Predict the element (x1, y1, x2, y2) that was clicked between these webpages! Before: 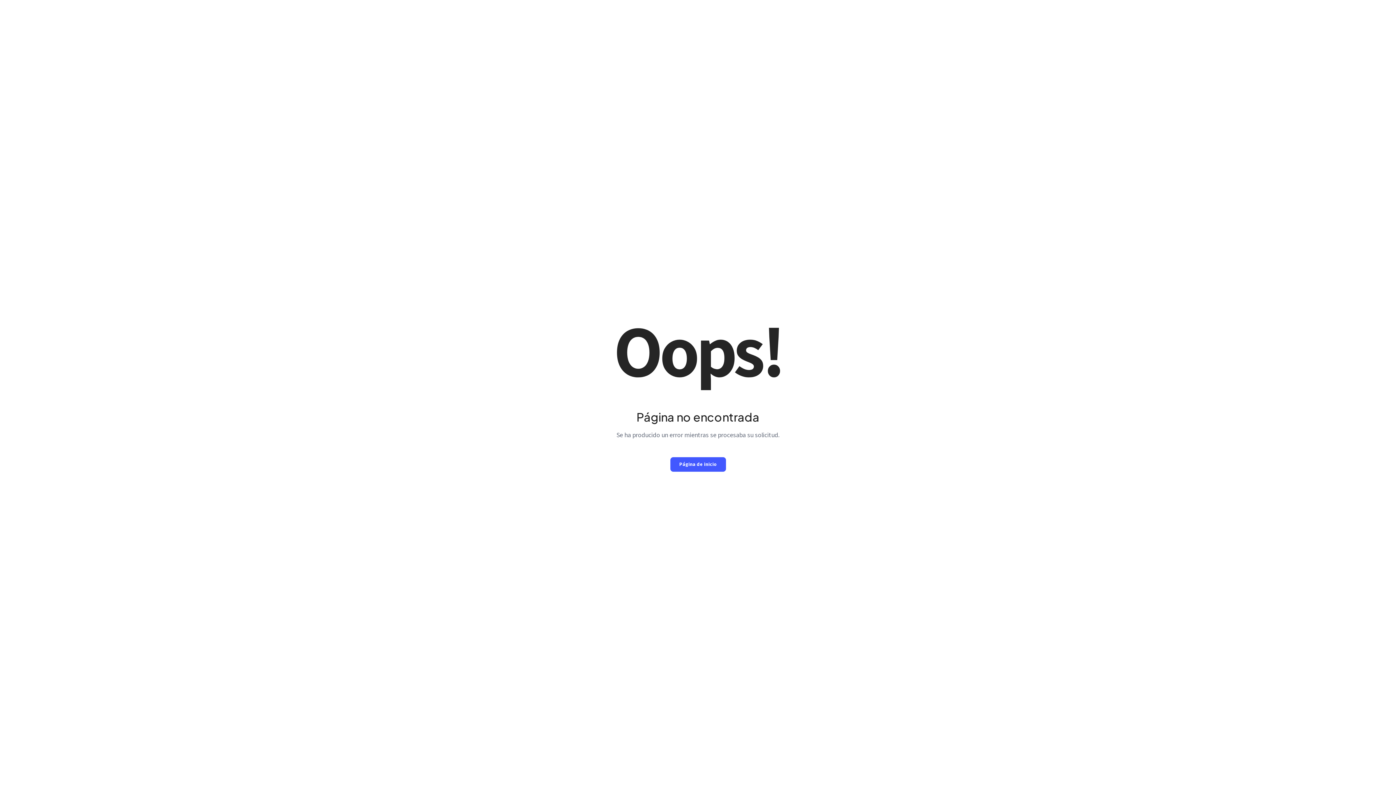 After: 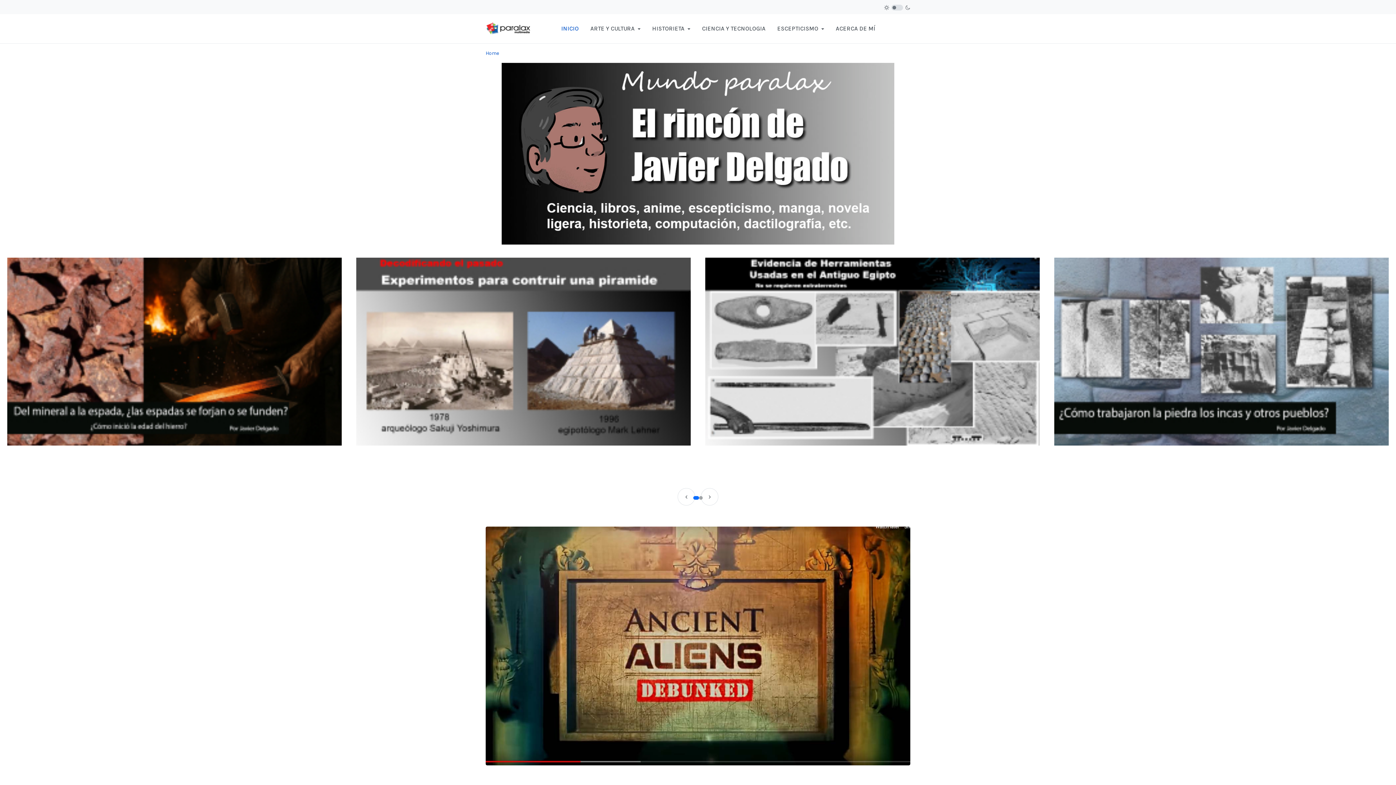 Action: bbox: (670, 457, 726, 471) label: Página de inicio